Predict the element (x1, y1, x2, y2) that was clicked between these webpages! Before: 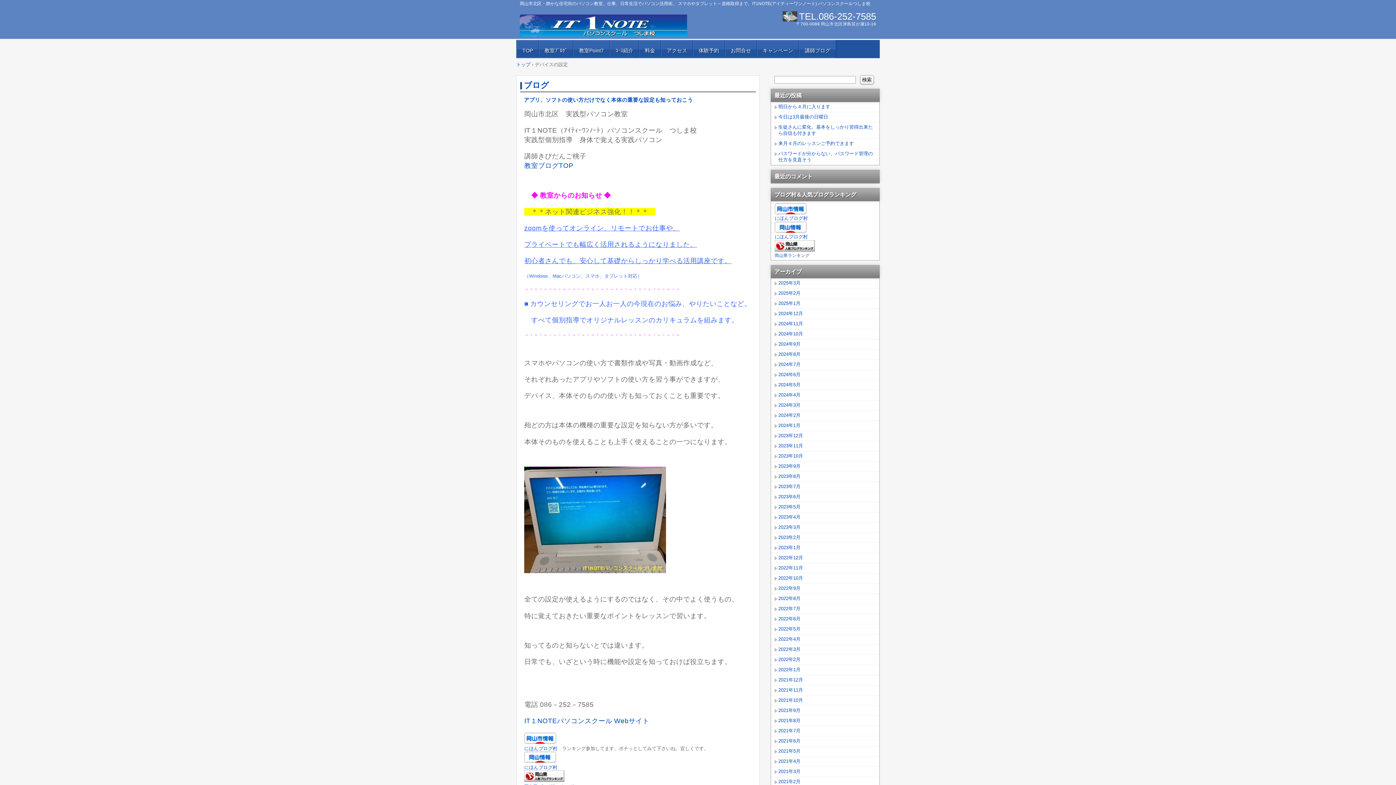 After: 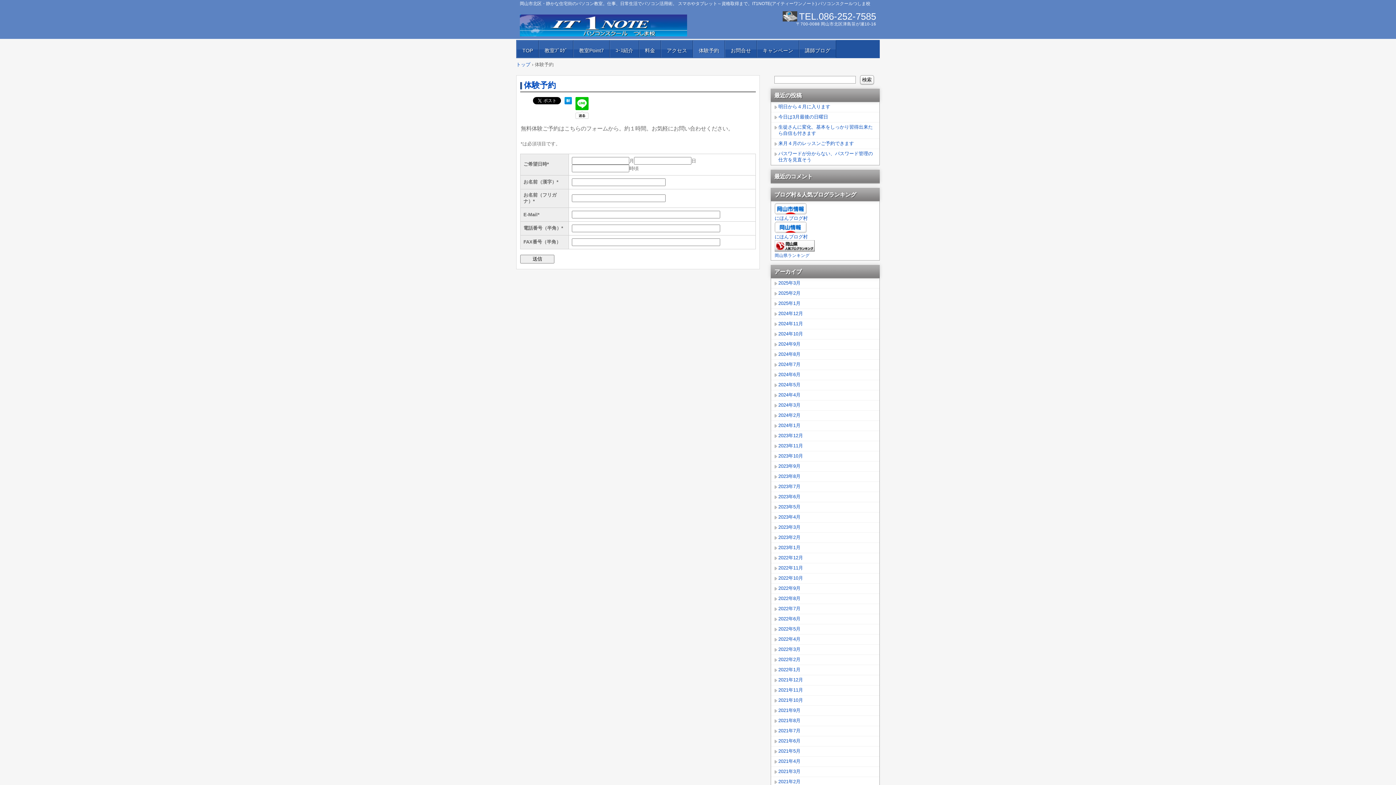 Action: bbox: (693, 40, 725, 57) label: 体験予約